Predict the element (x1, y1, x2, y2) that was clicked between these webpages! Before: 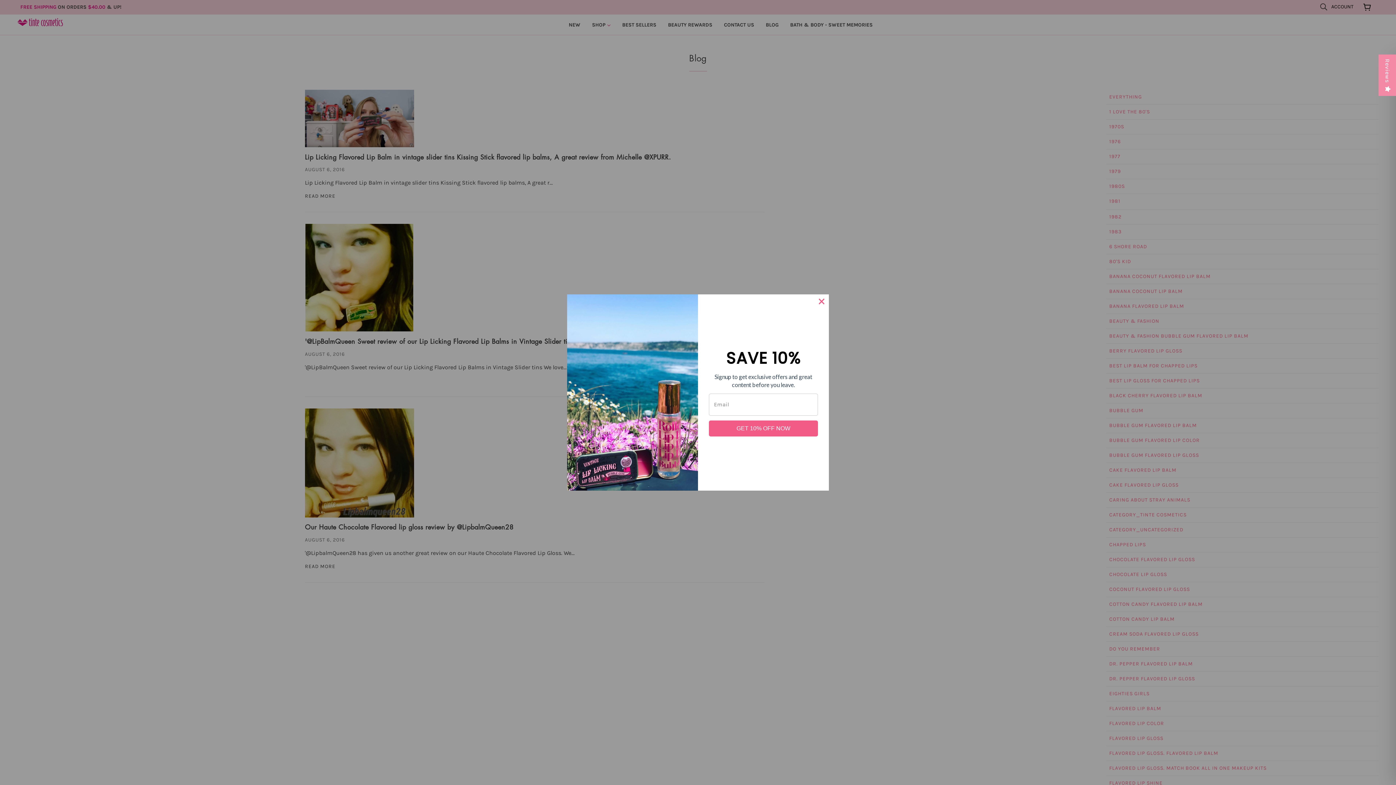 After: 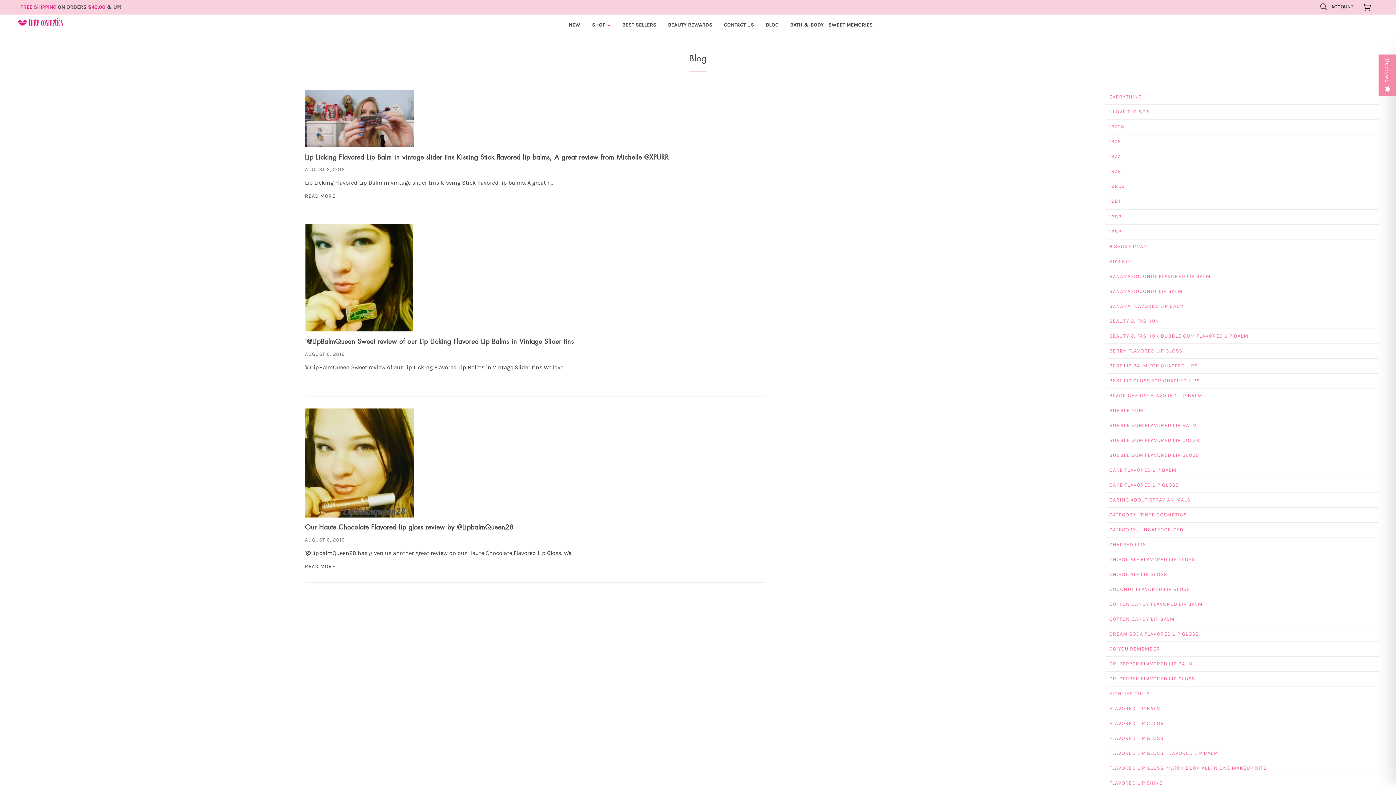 Action: bbox: (814, 294, 829, 309)